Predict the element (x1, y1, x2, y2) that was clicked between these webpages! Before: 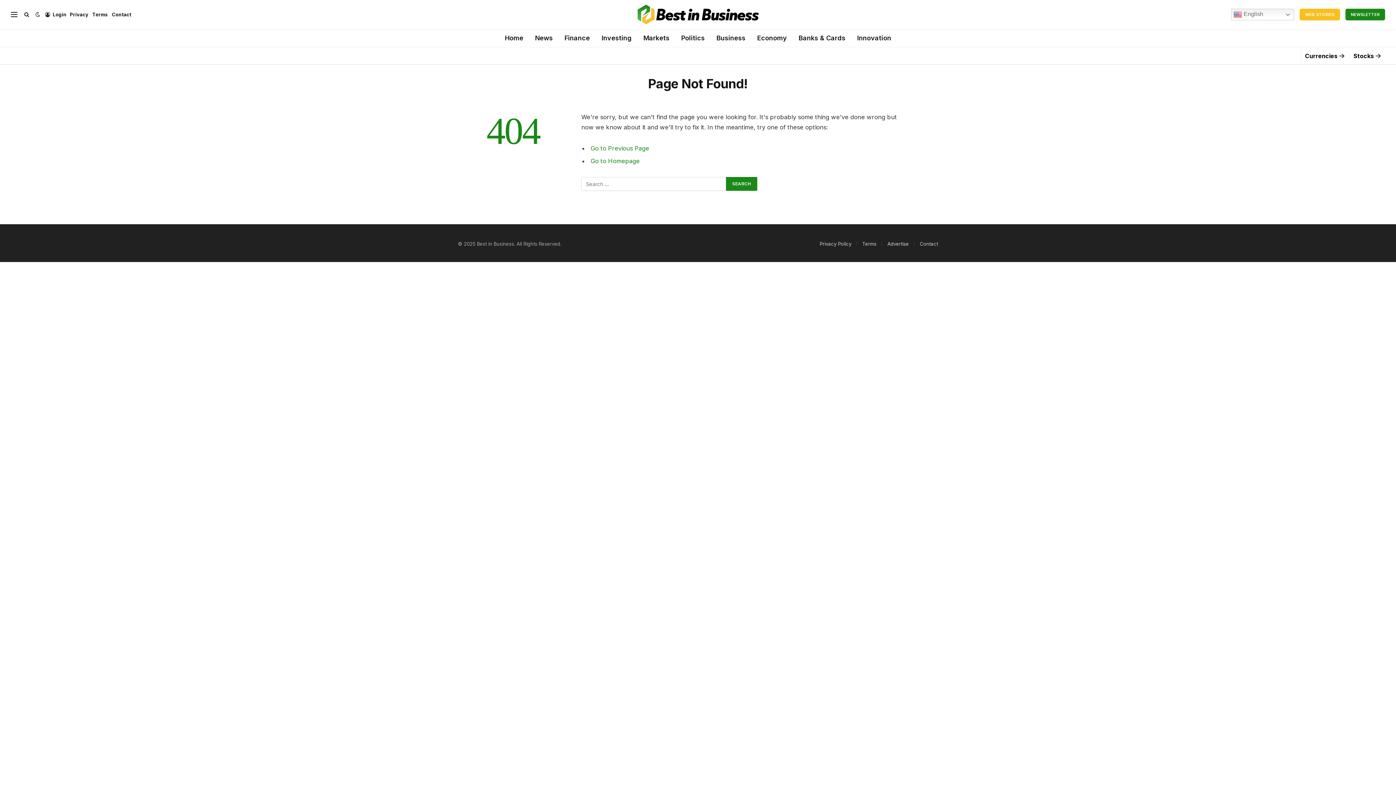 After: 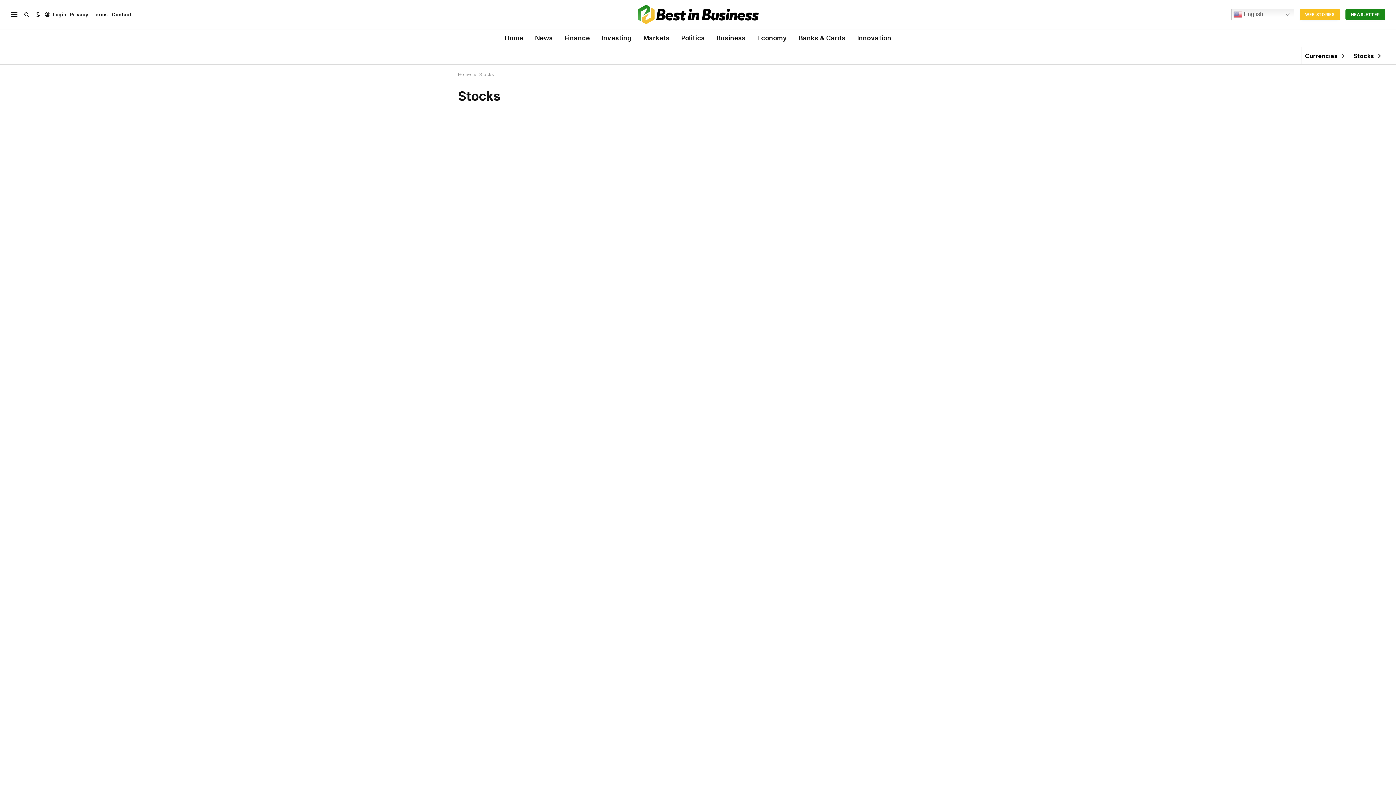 Action: label: Stocks bbox: (1353, 52, 1374, 59)